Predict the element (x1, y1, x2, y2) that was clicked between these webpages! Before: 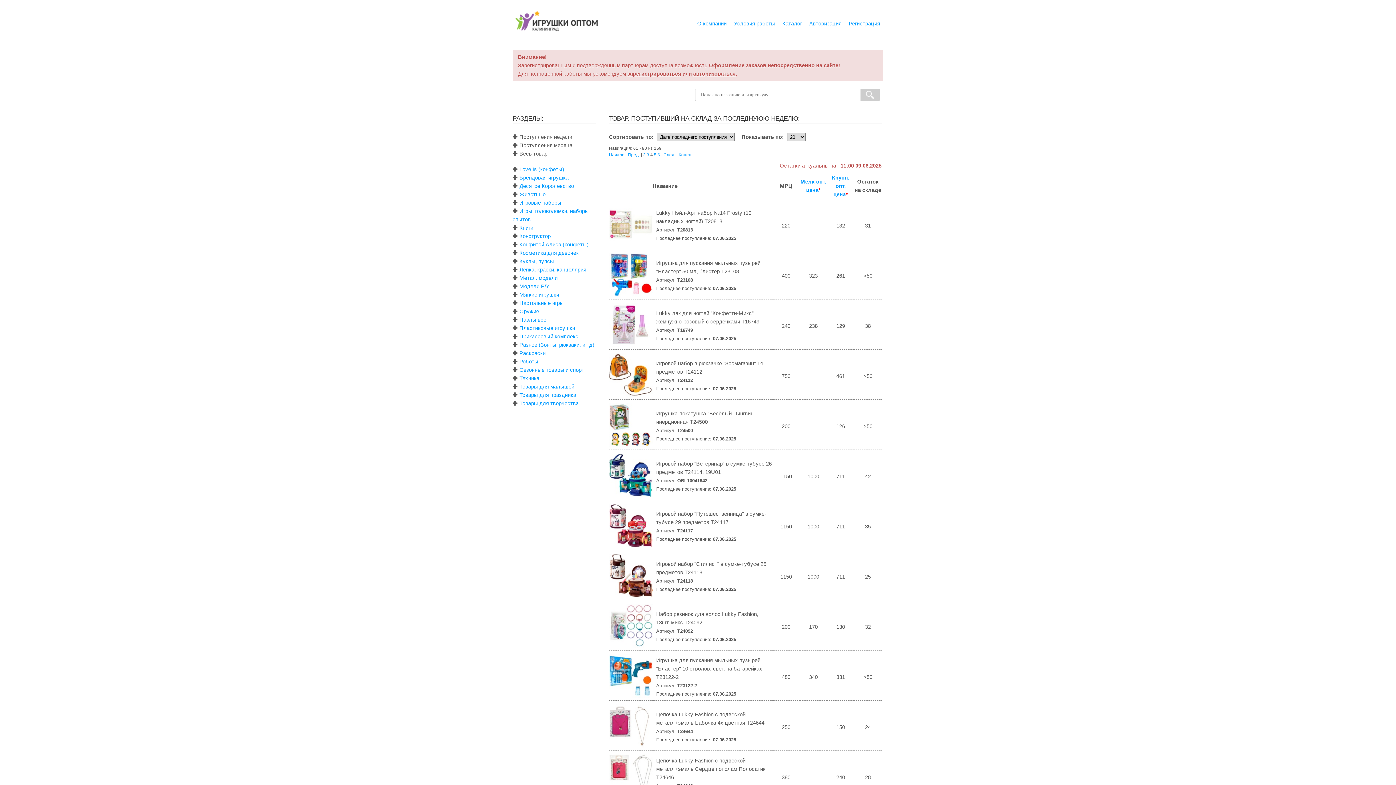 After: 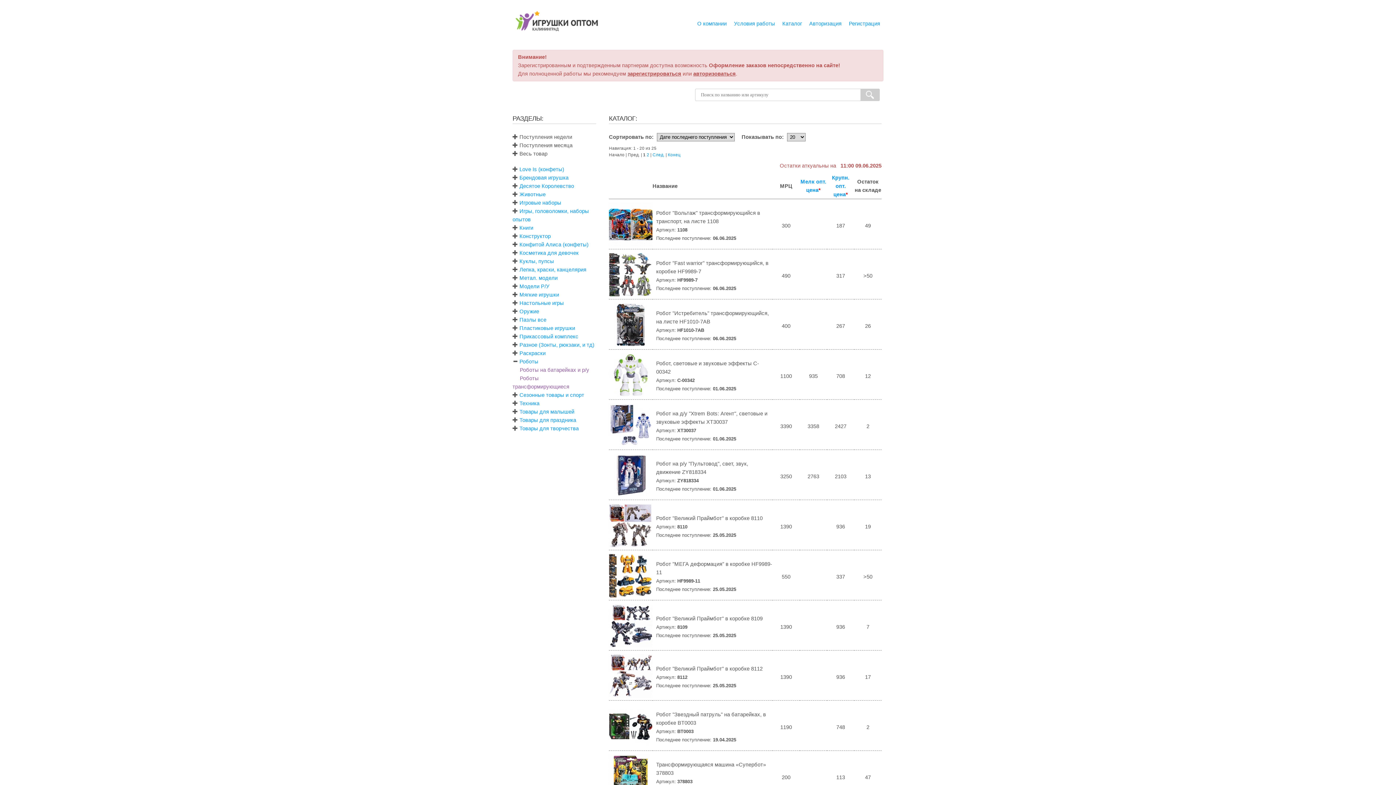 Action: bbox: (519, 358, 538, 364) label: Роботы